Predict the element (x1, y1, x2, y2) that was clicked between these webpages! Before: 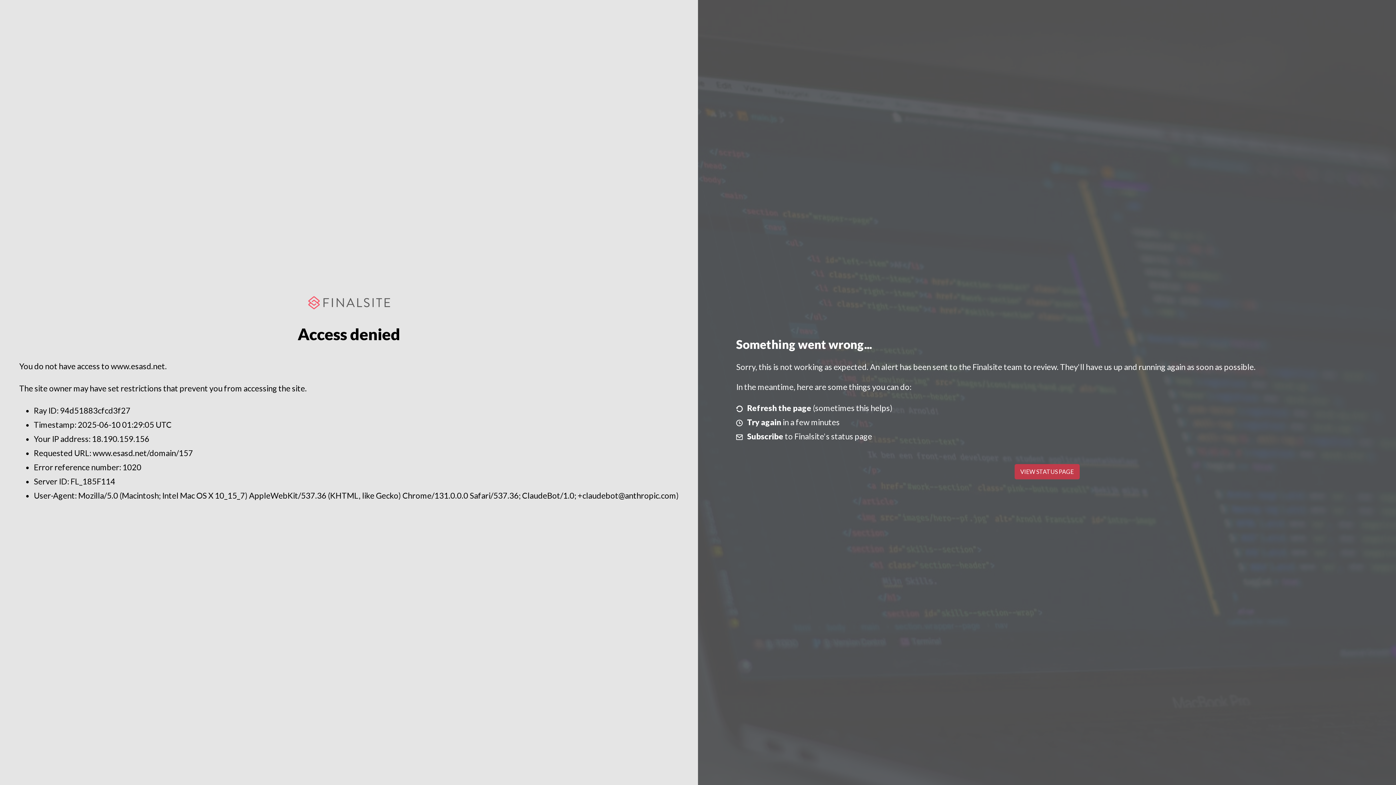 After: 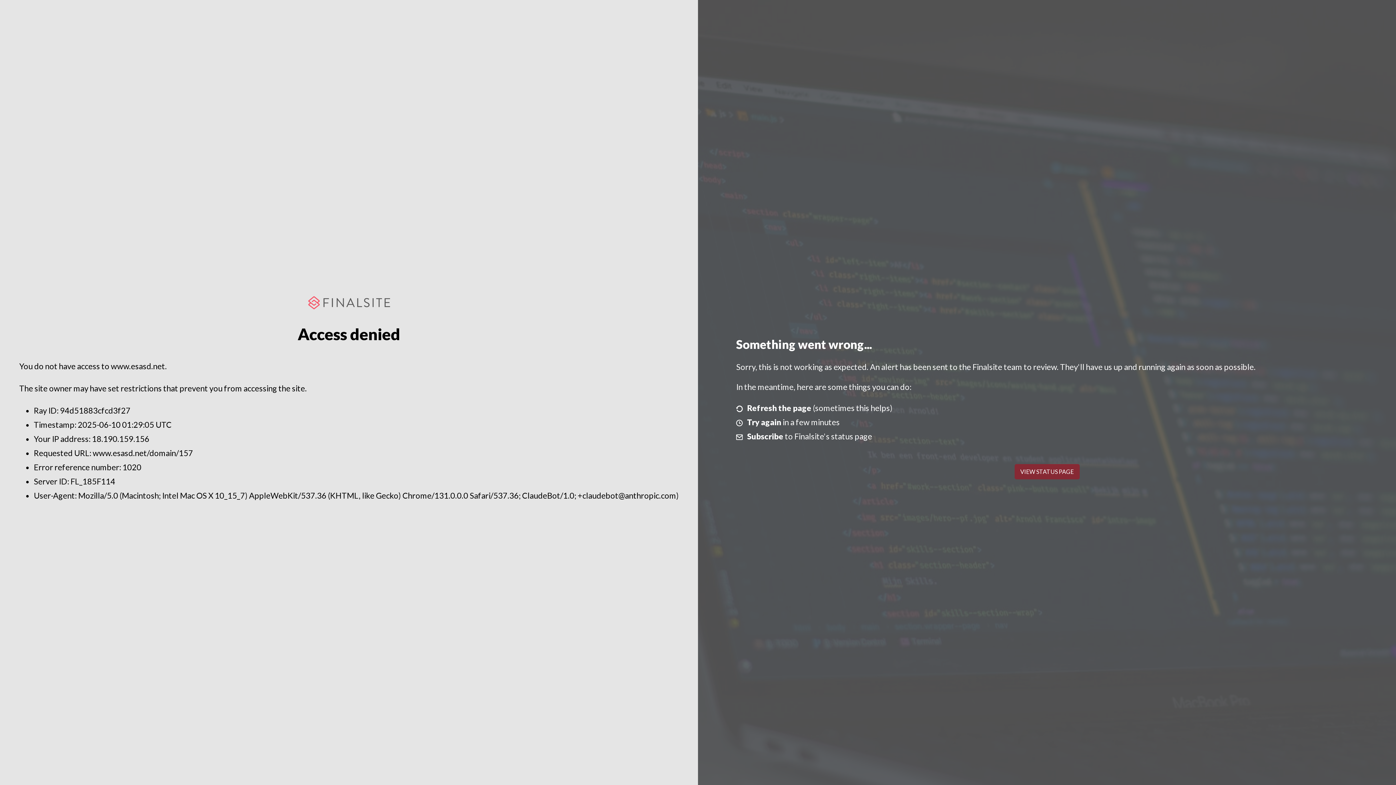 Action: label: VIEW STATUS PAGE bbox: (1014, 464, 1079, 479)